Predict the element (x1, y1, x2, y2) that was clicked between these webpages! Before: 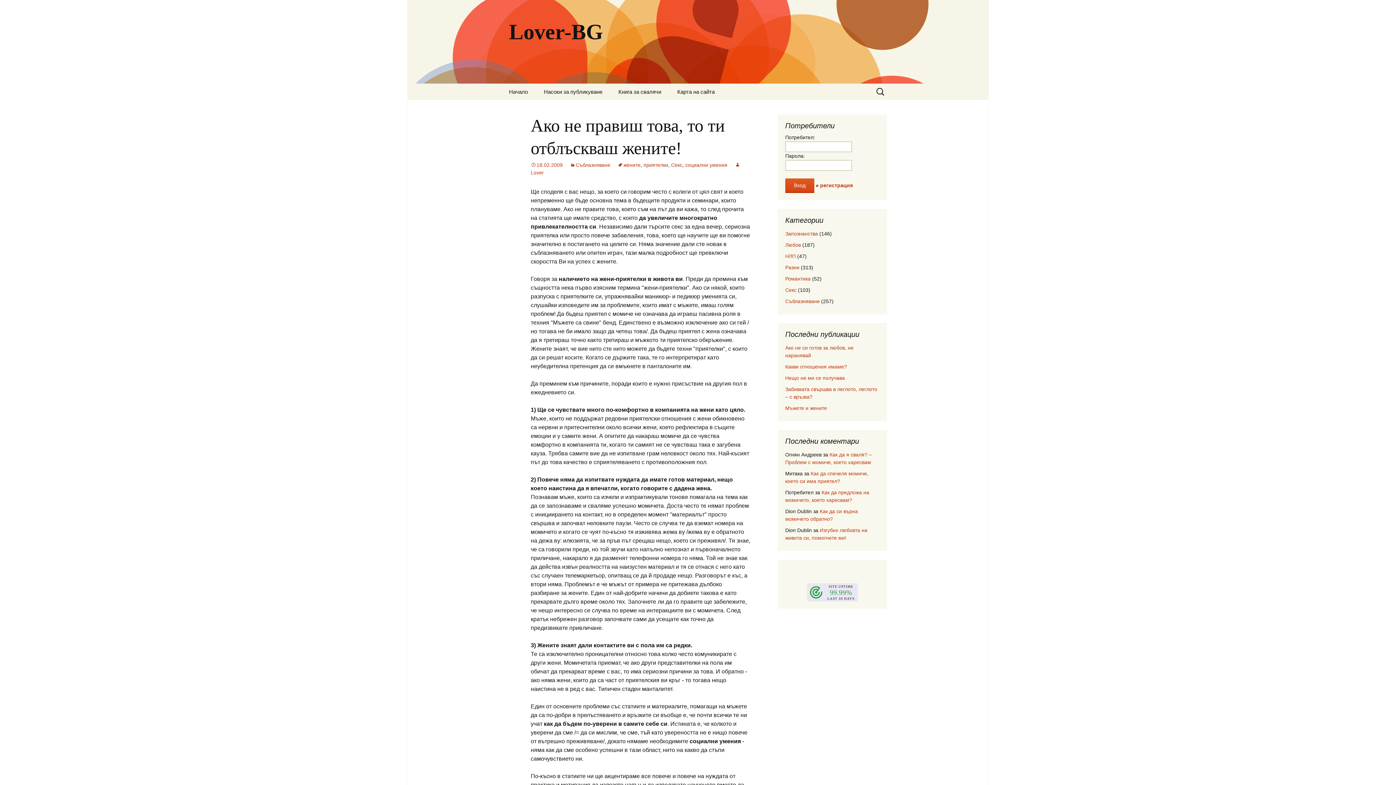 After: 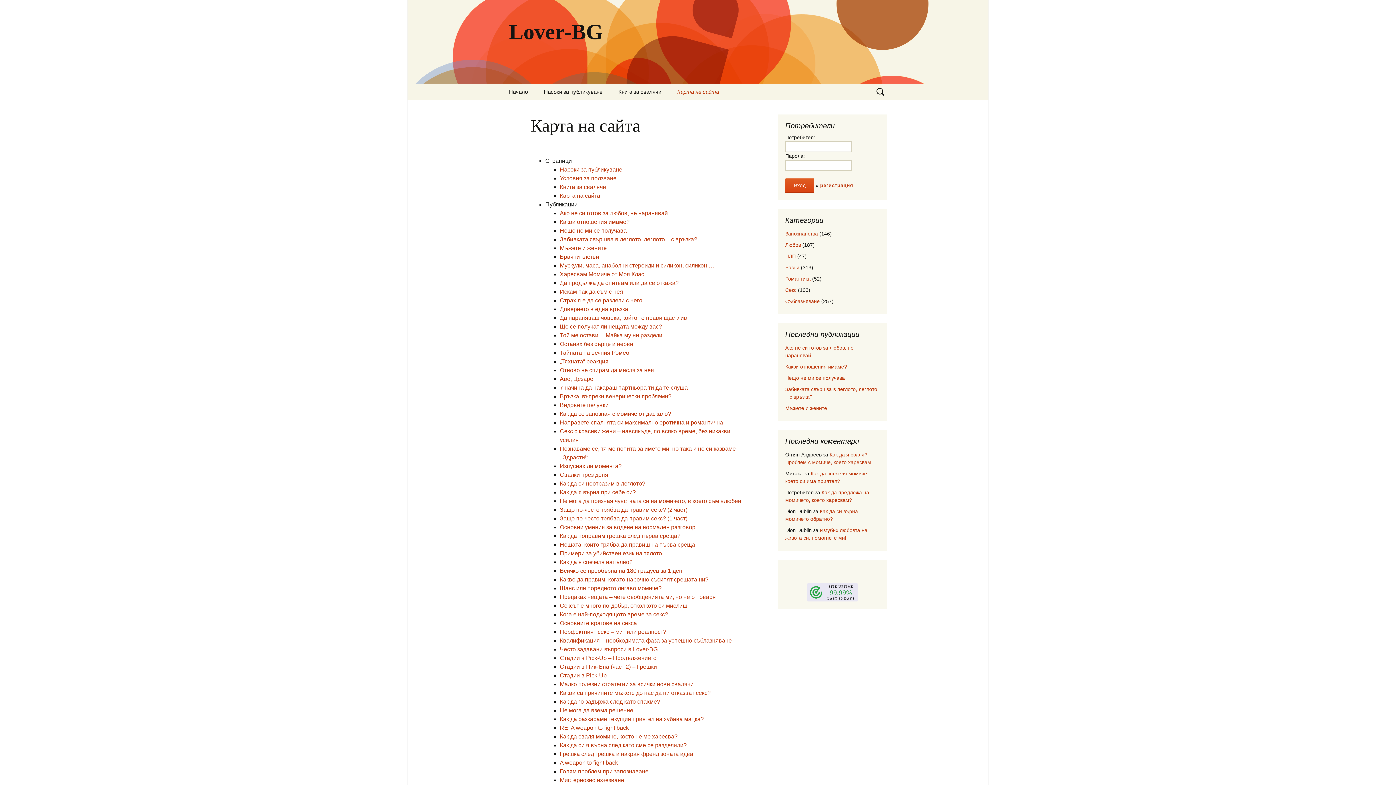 Action: label: Карта на сайта bbox: (670, 83, 722, 100)